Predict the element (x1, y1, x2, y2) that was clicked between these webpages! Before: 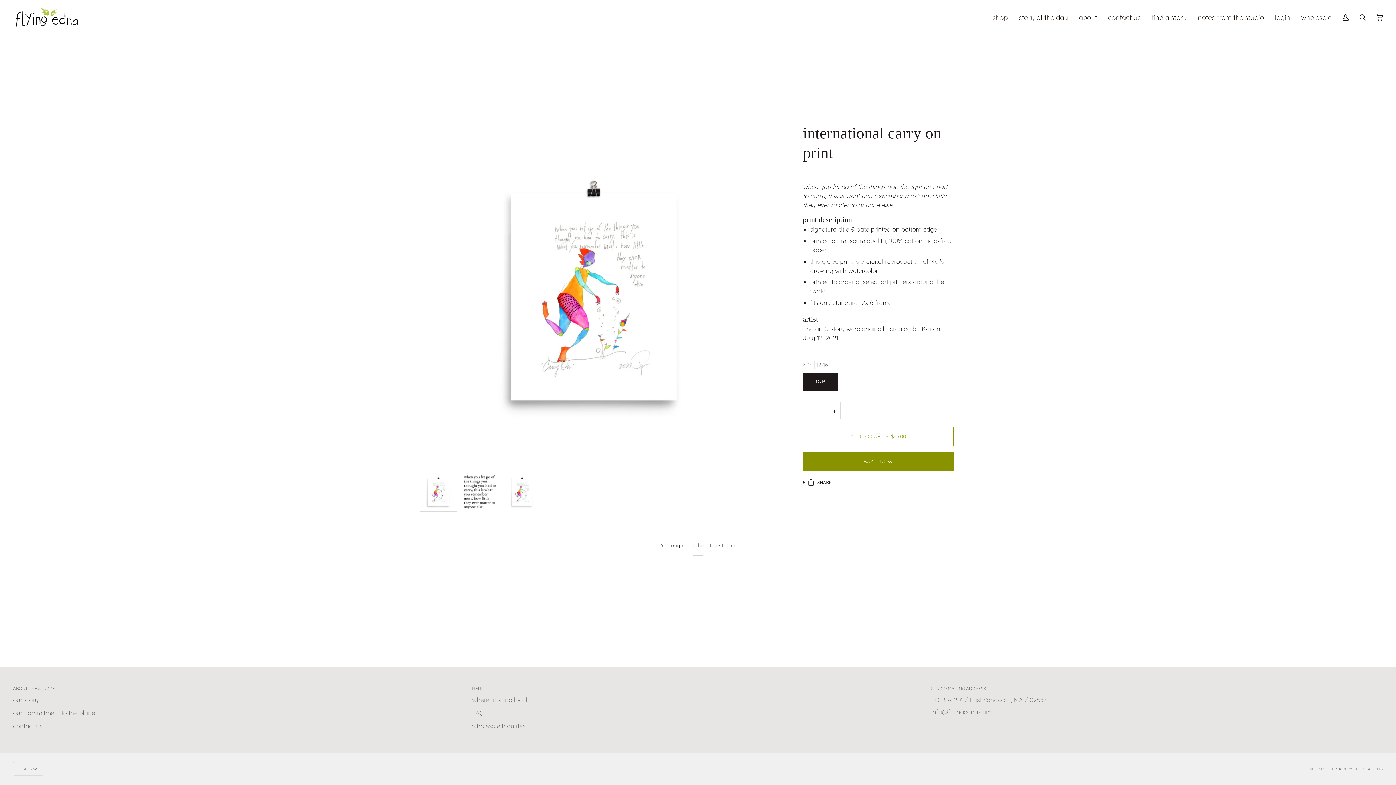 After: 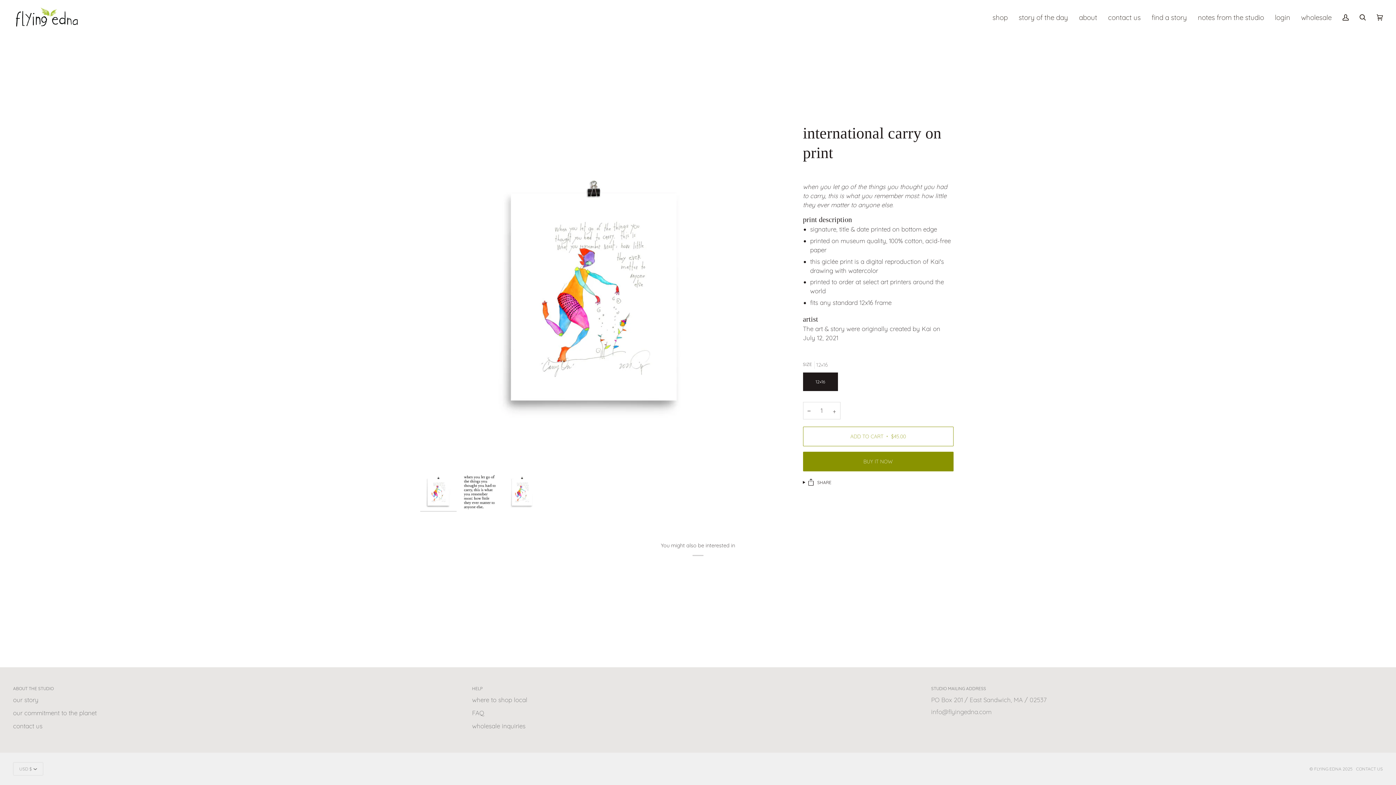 Action: label: STUDIO MAILING ADDRESS bbox: (931, 685, 1383, 695)